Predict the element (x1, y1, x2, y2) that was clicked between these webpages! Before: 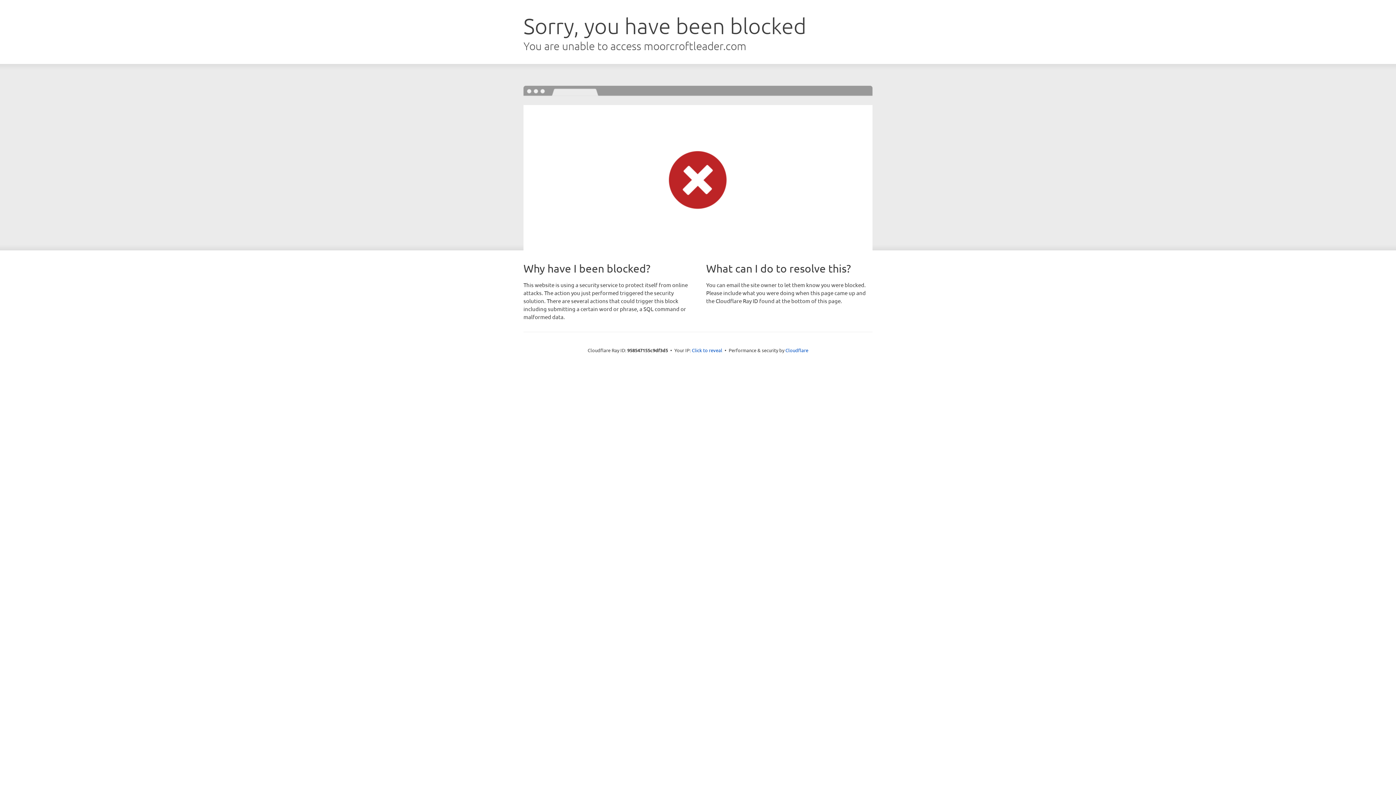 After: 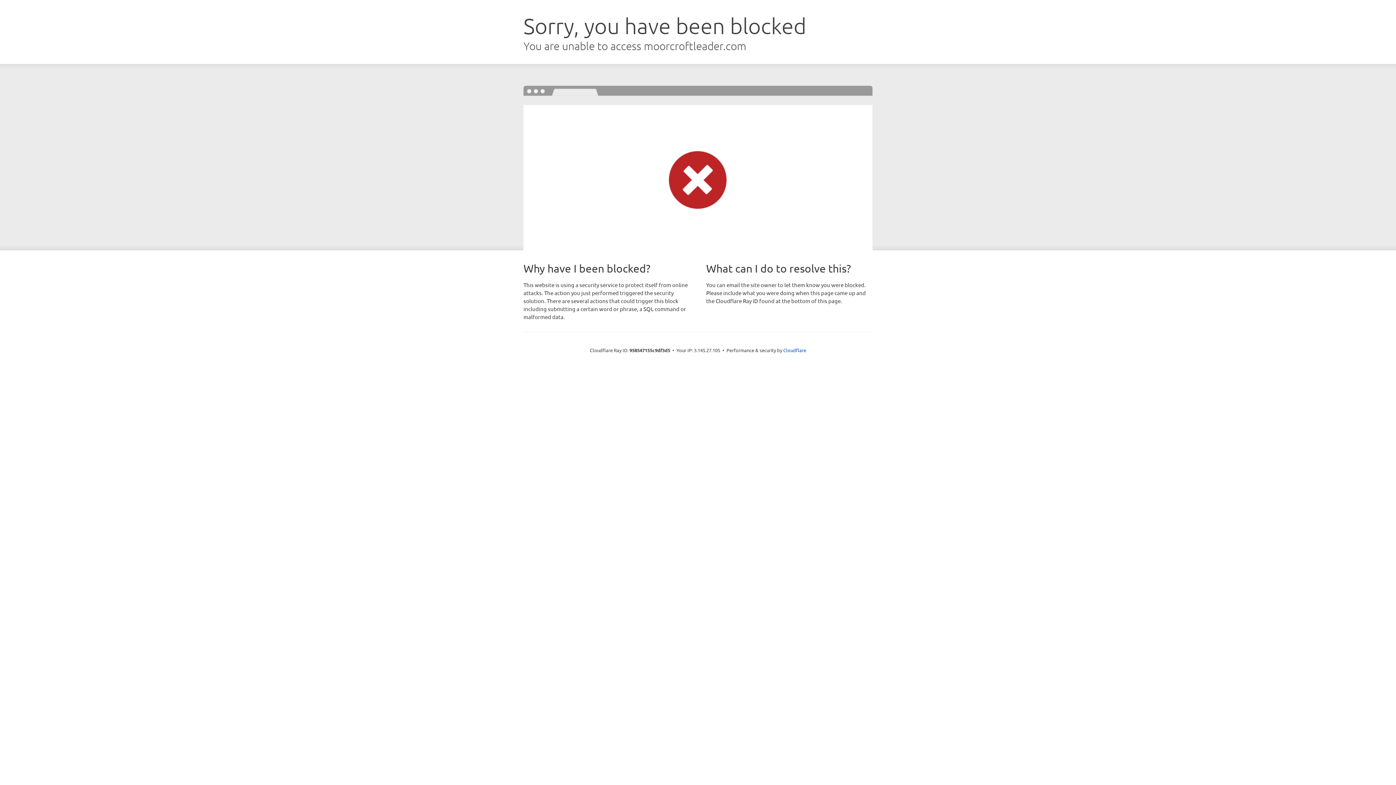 Action: bbox: (692, 346, 722, 353) label: Click to reveal